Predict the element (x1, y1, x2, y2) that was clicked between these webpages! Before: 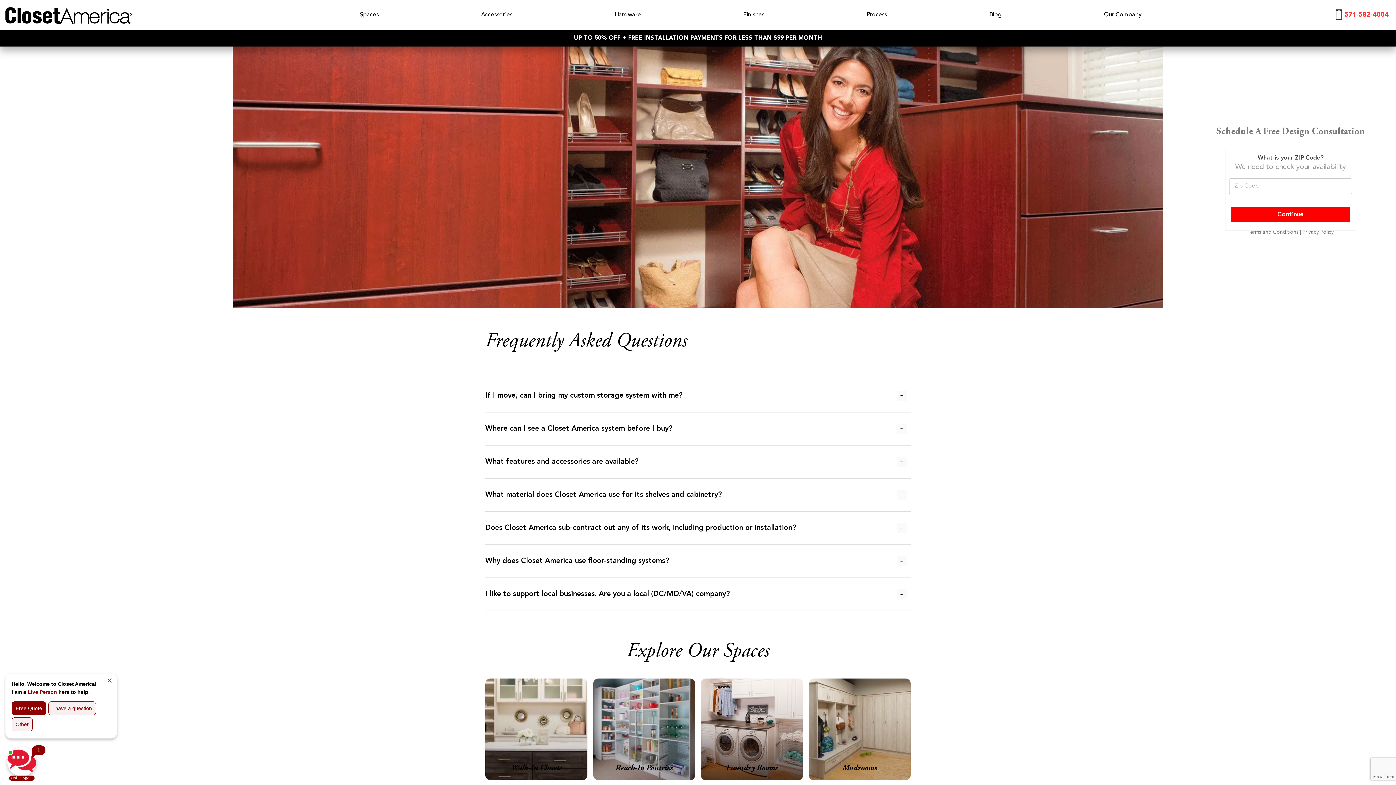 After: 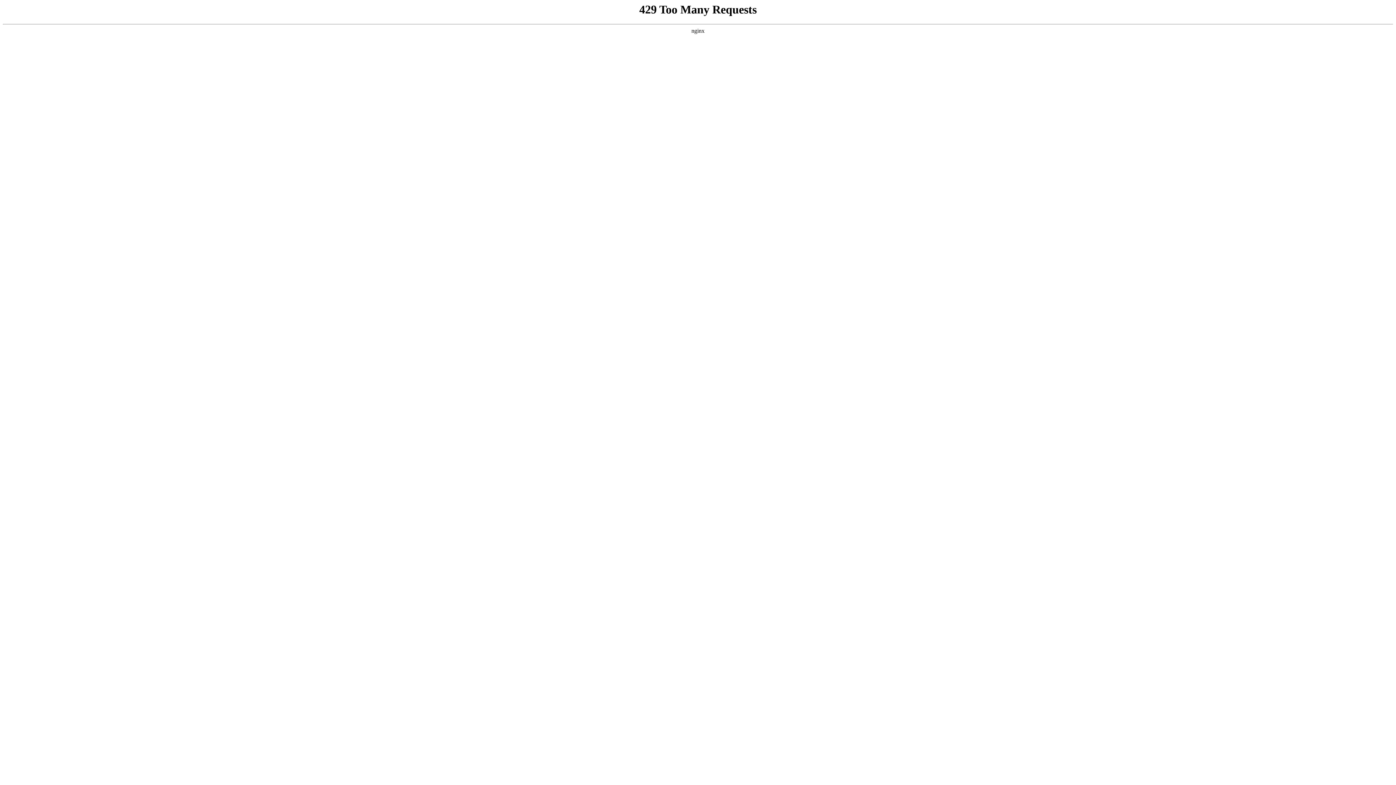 Action: bbox: (989, 10, 1002, 19) label: Blog